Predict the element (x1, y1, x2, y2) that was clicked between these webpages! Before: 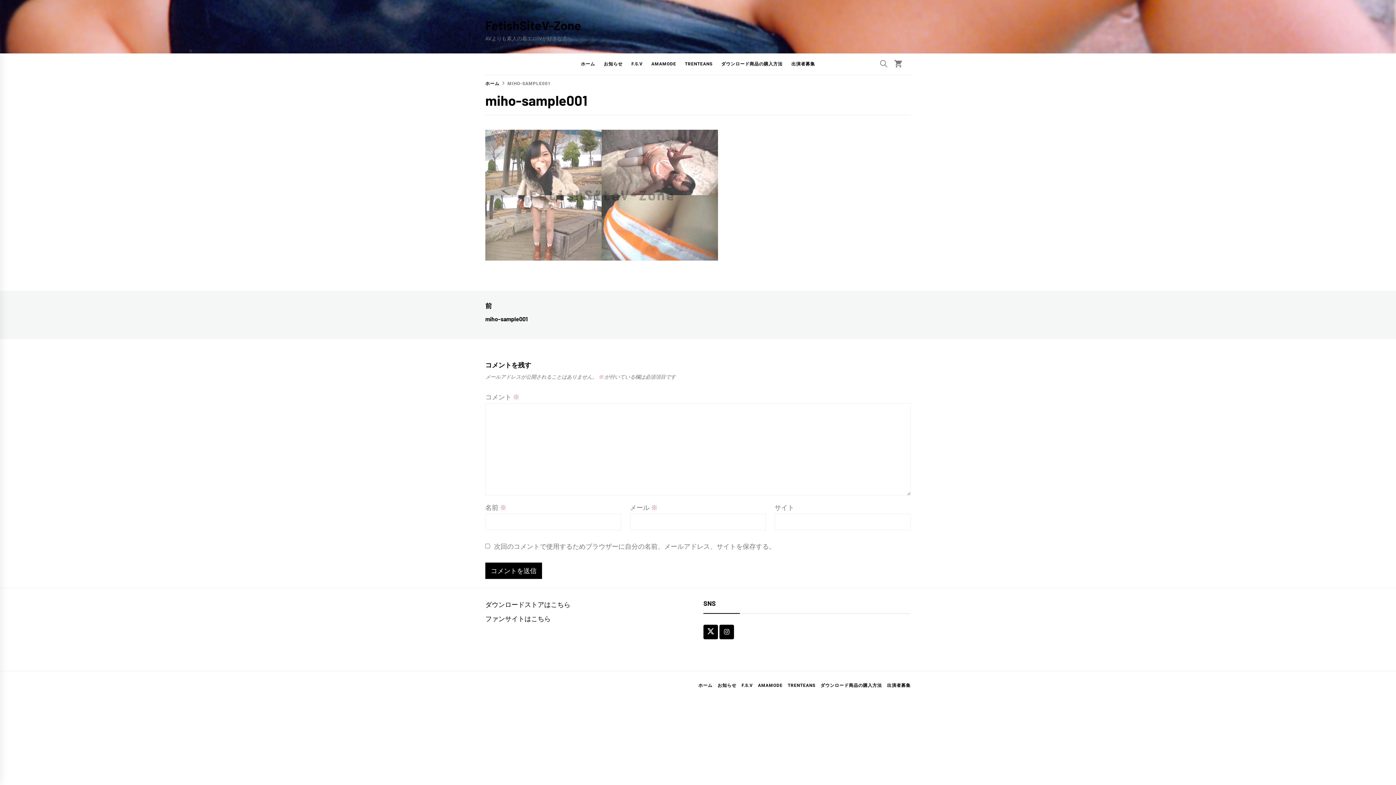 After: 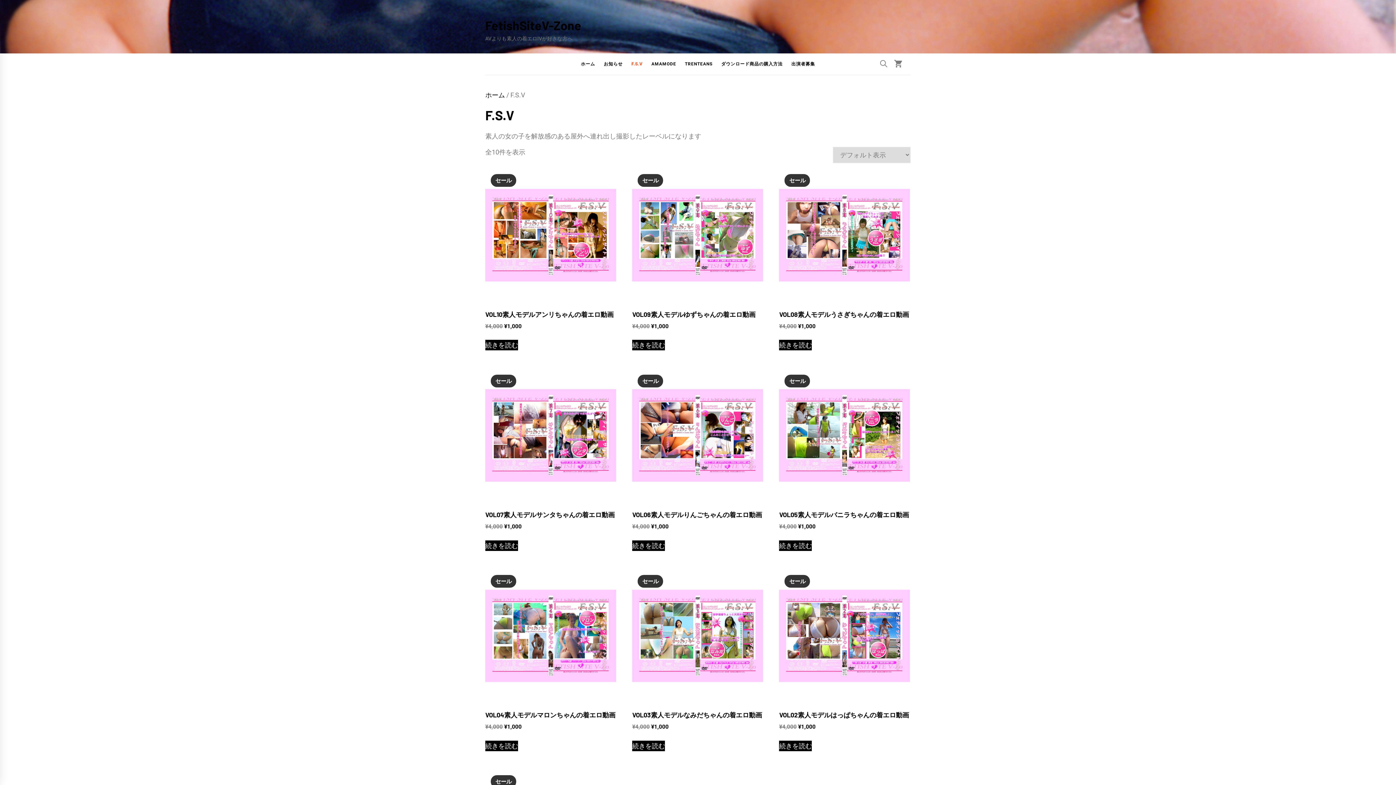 Action: label: F.S.V bbox: (628, 53, 646, 74)